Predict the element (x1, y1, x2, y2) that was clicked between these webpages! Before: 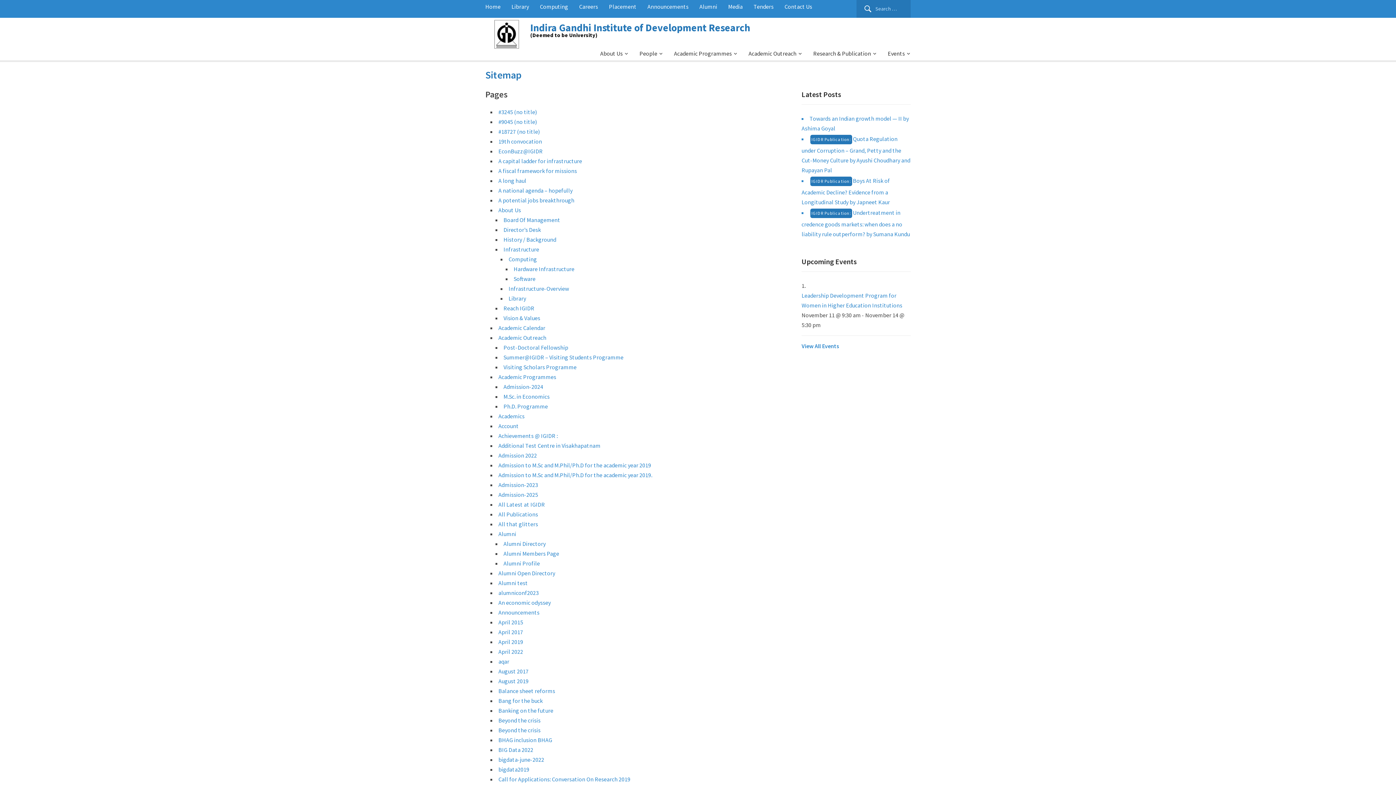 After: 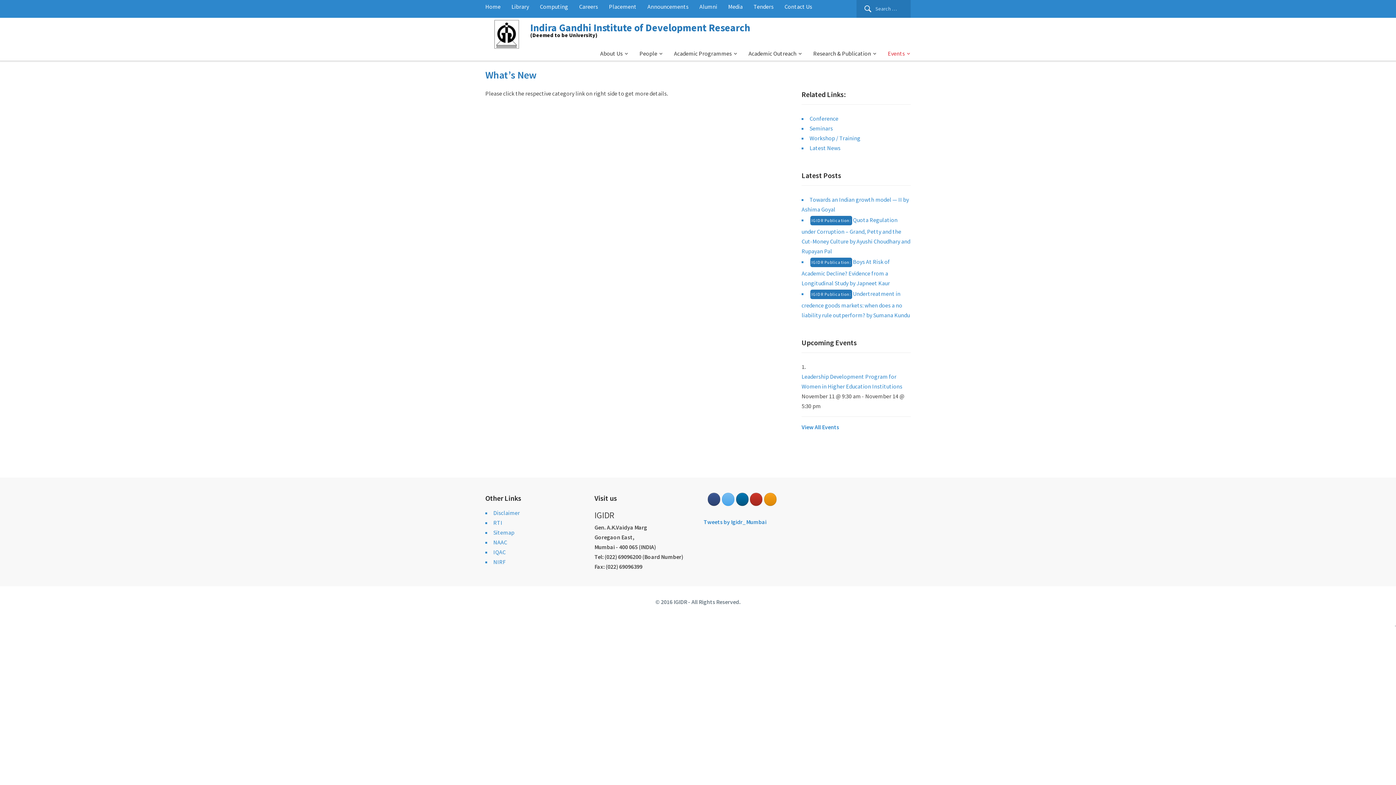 Action: bbox: (888, 48, 910, 58) label: Events